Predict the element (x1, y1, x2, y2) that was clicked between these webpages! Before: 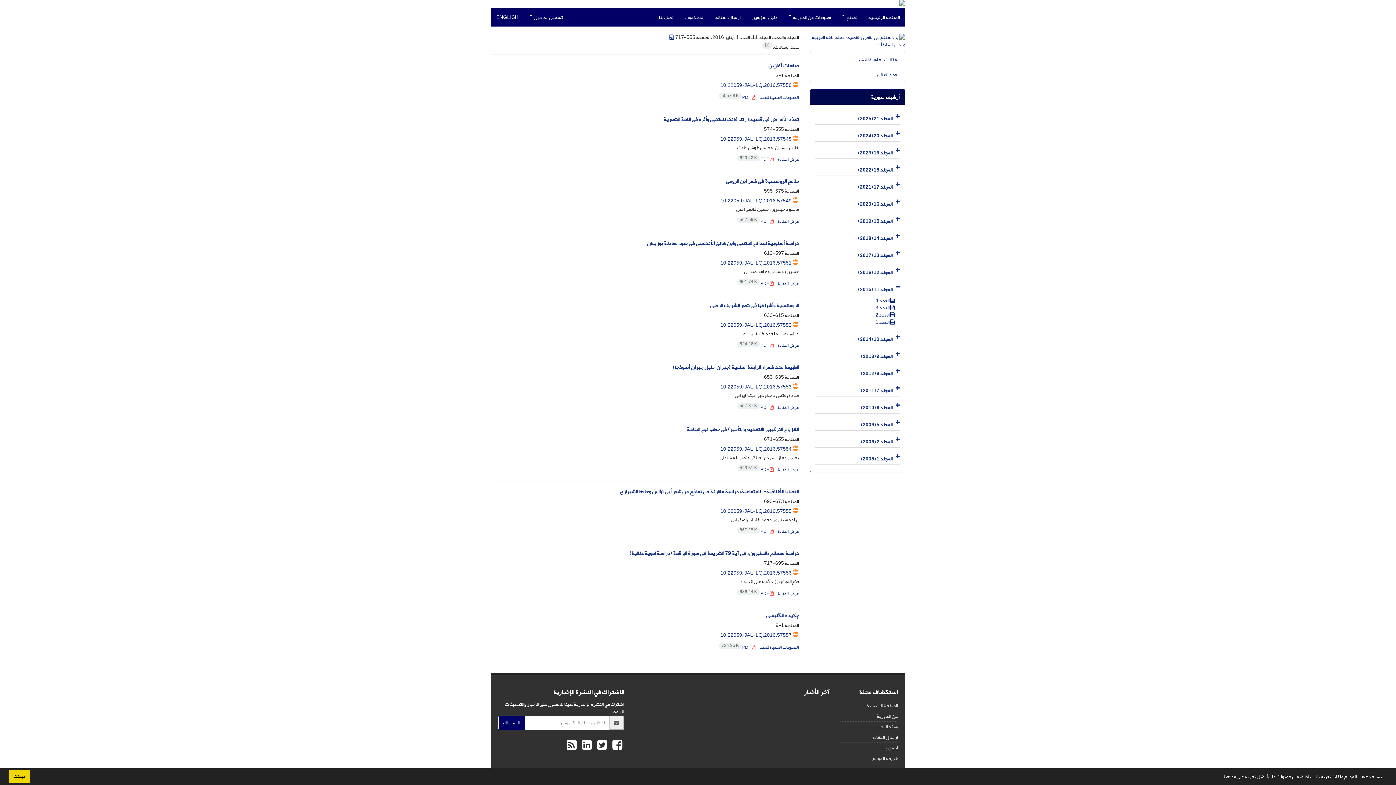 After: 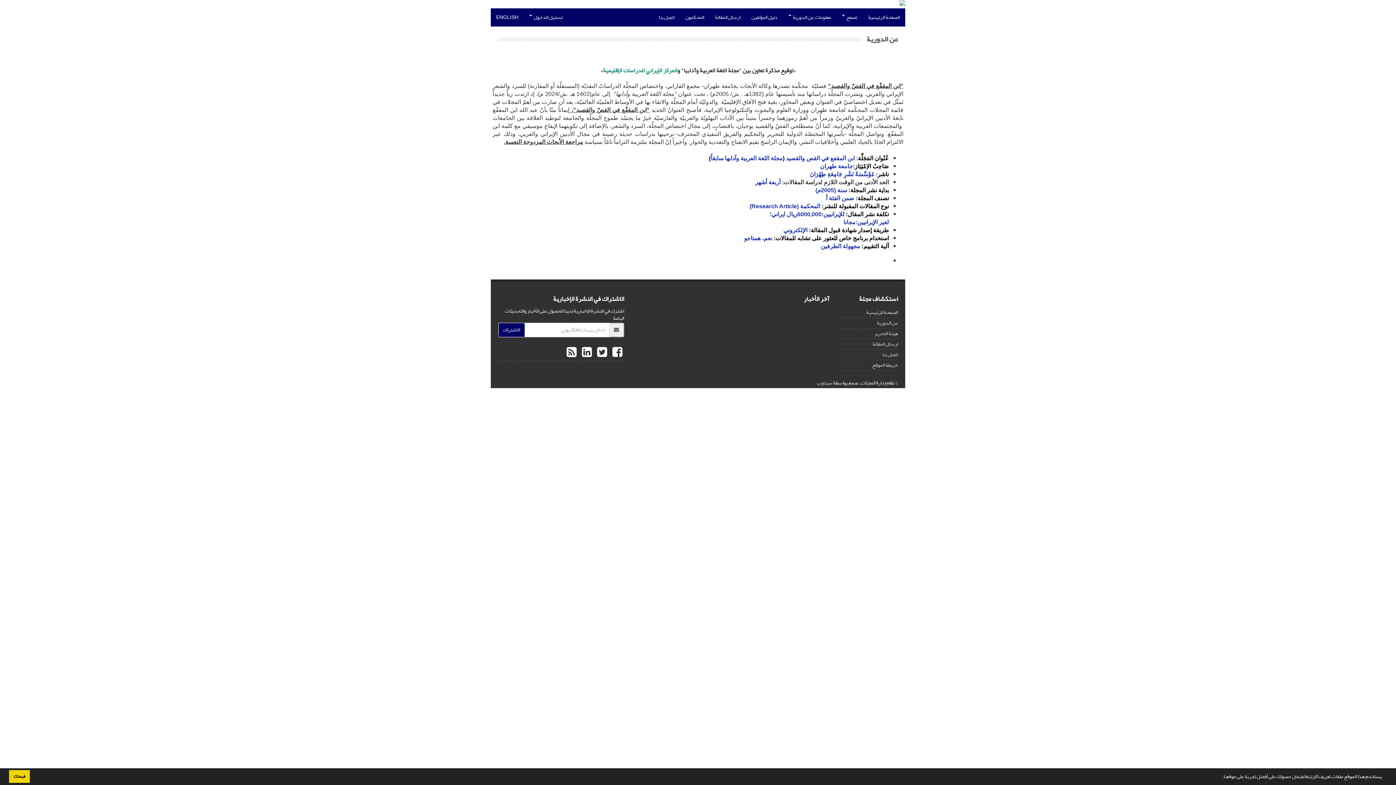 Action: bbox: (877, 711, 898, 721) label: عن الدورية